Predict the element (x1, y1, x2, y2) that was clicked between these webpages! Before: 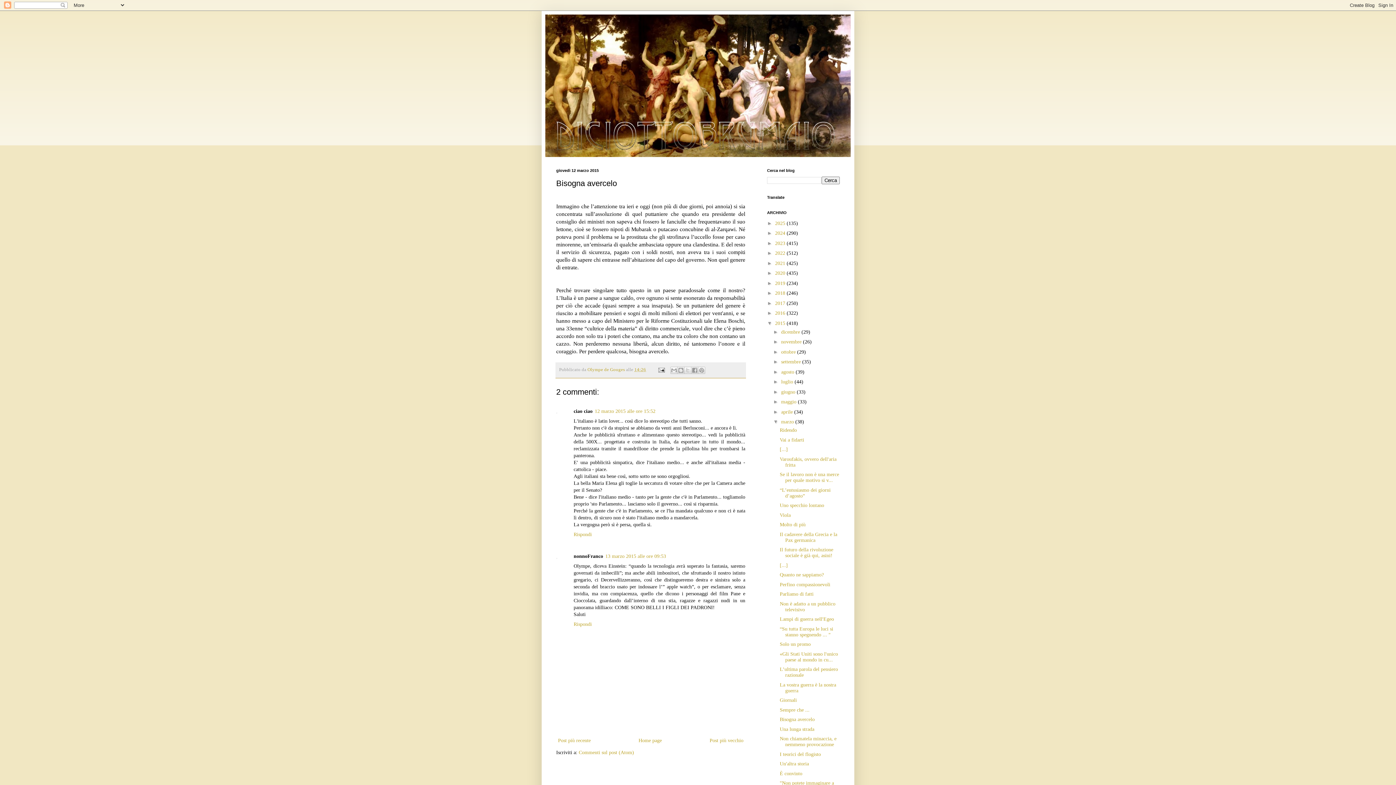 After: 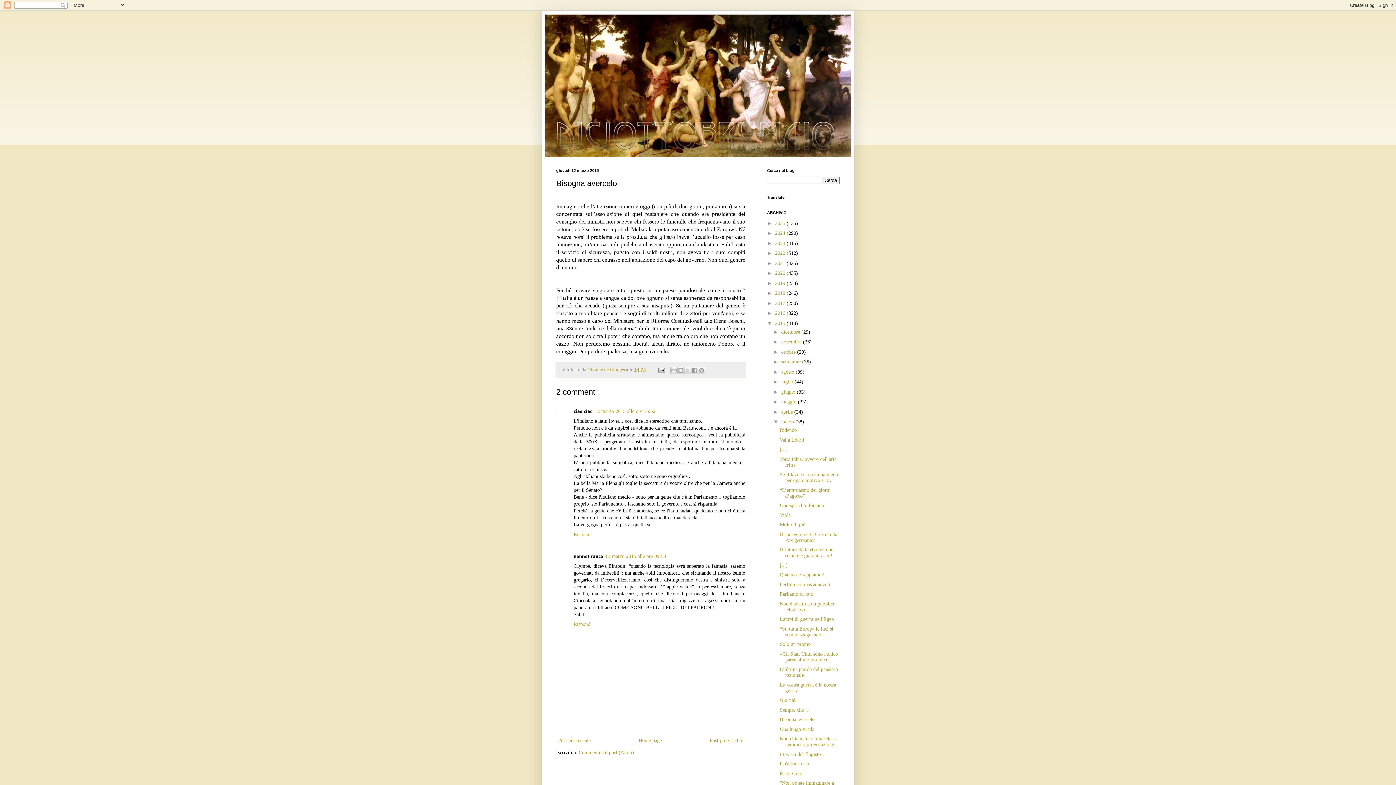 Action: bbox: (634, 367, 646, 372) label: 14:26